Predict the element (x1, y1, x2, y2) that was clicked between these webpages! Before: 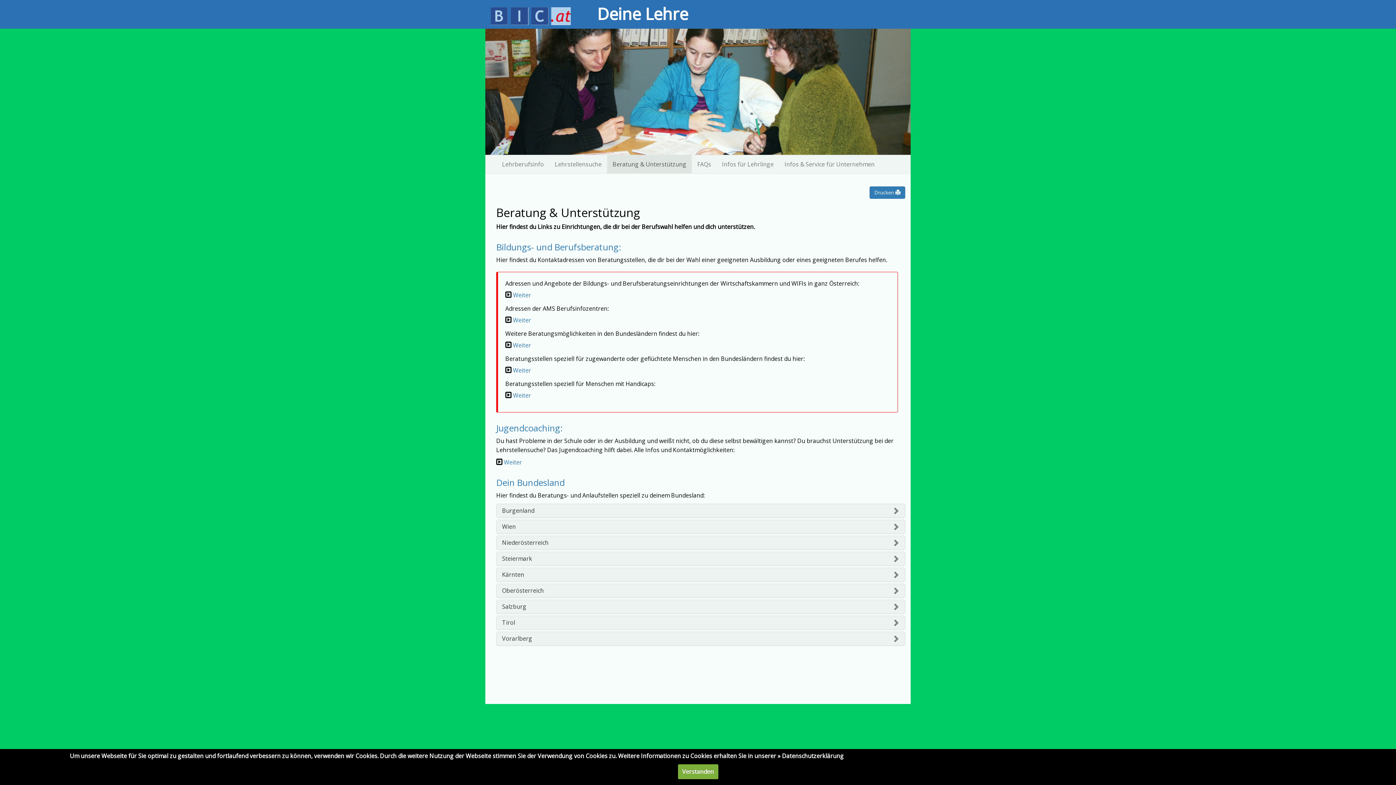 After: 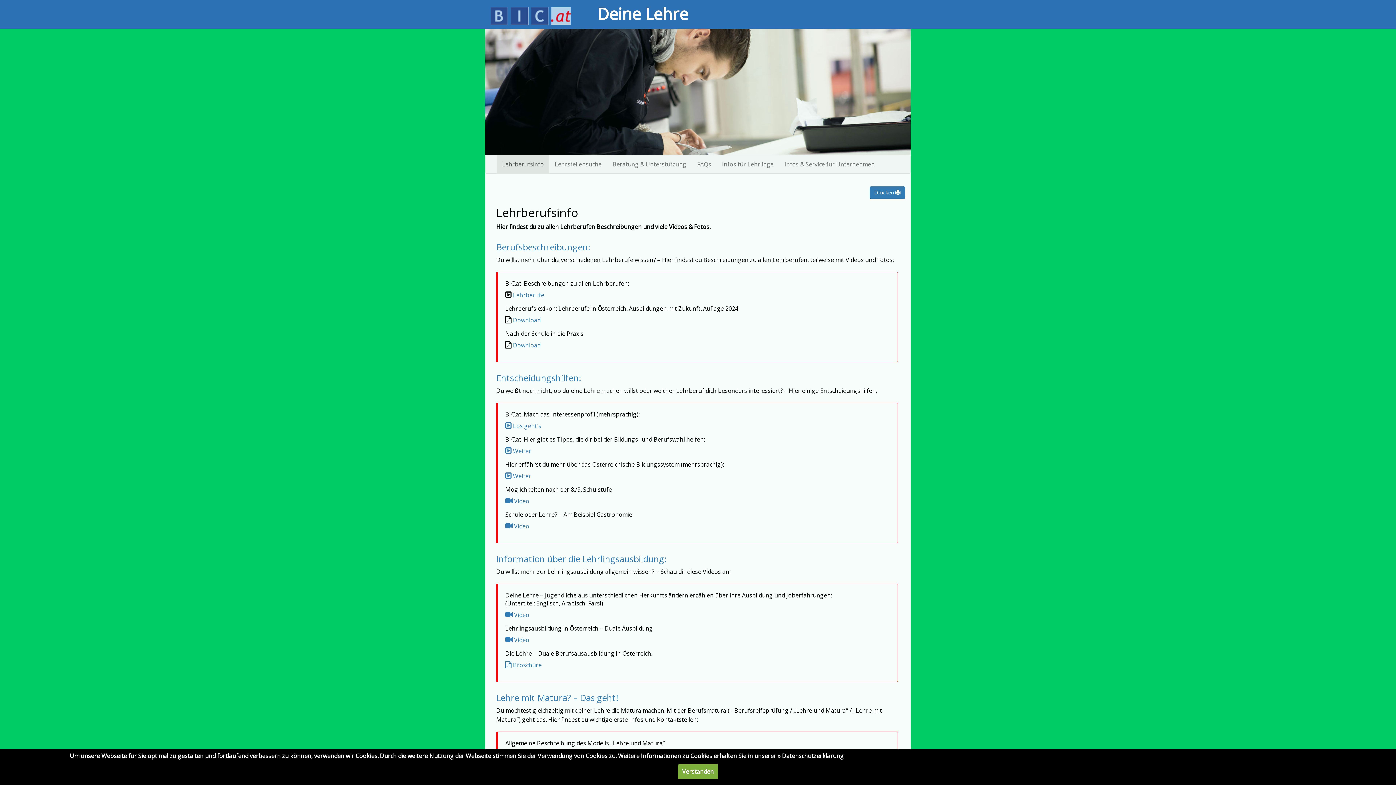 Action: label: Lehrberufsinfo
(current) bbox: (496, 155, 549, 173)